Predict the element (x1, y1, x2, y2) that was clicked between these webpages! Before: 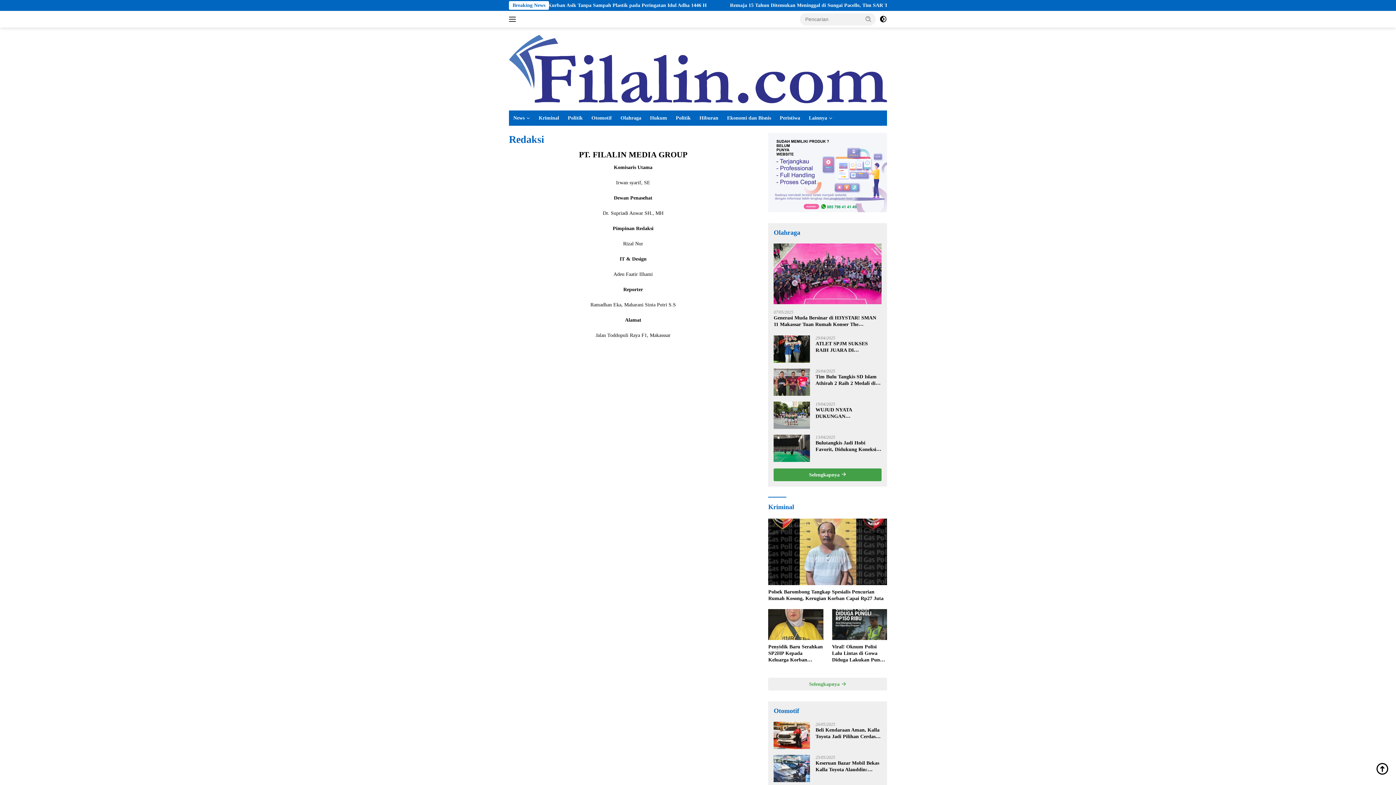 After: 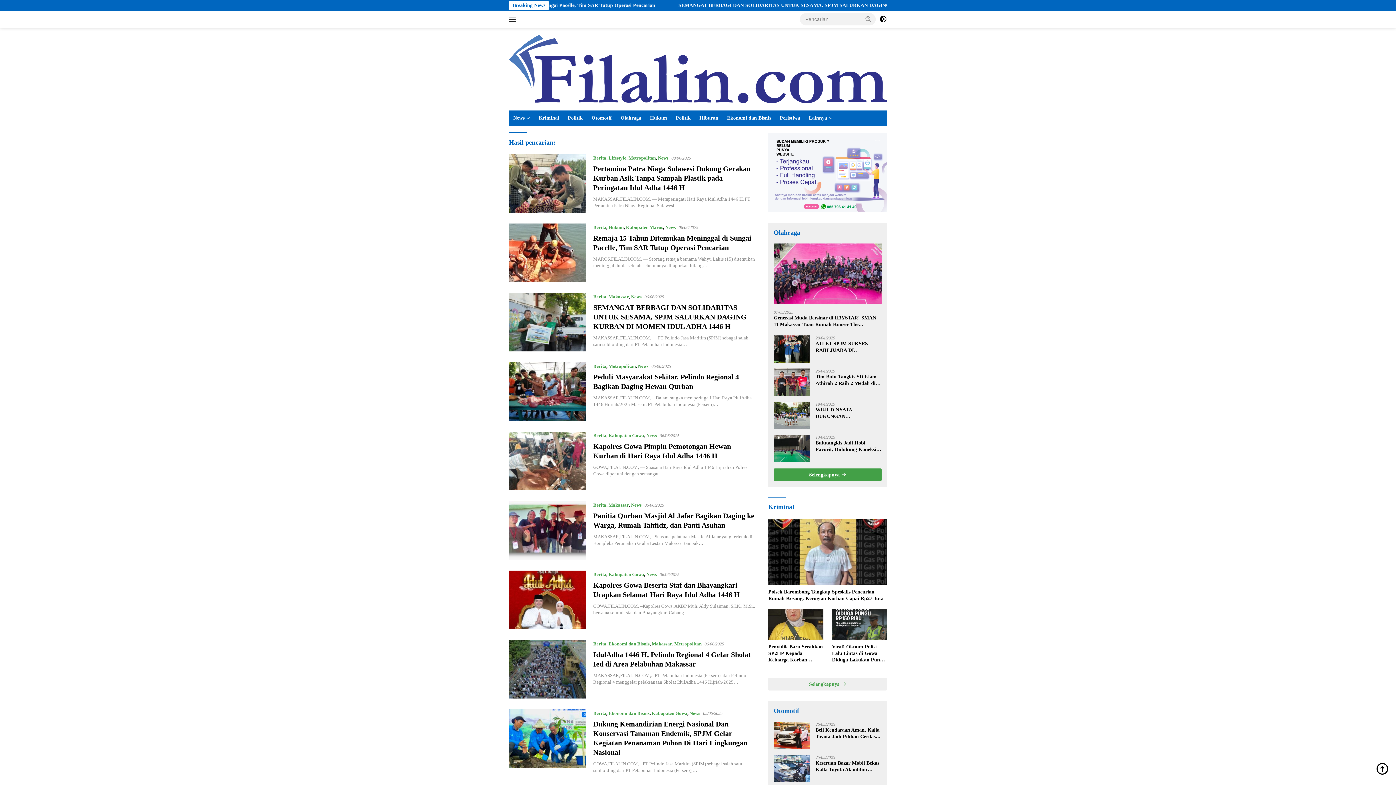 Action: bbox: (861, 13, 875, 24)